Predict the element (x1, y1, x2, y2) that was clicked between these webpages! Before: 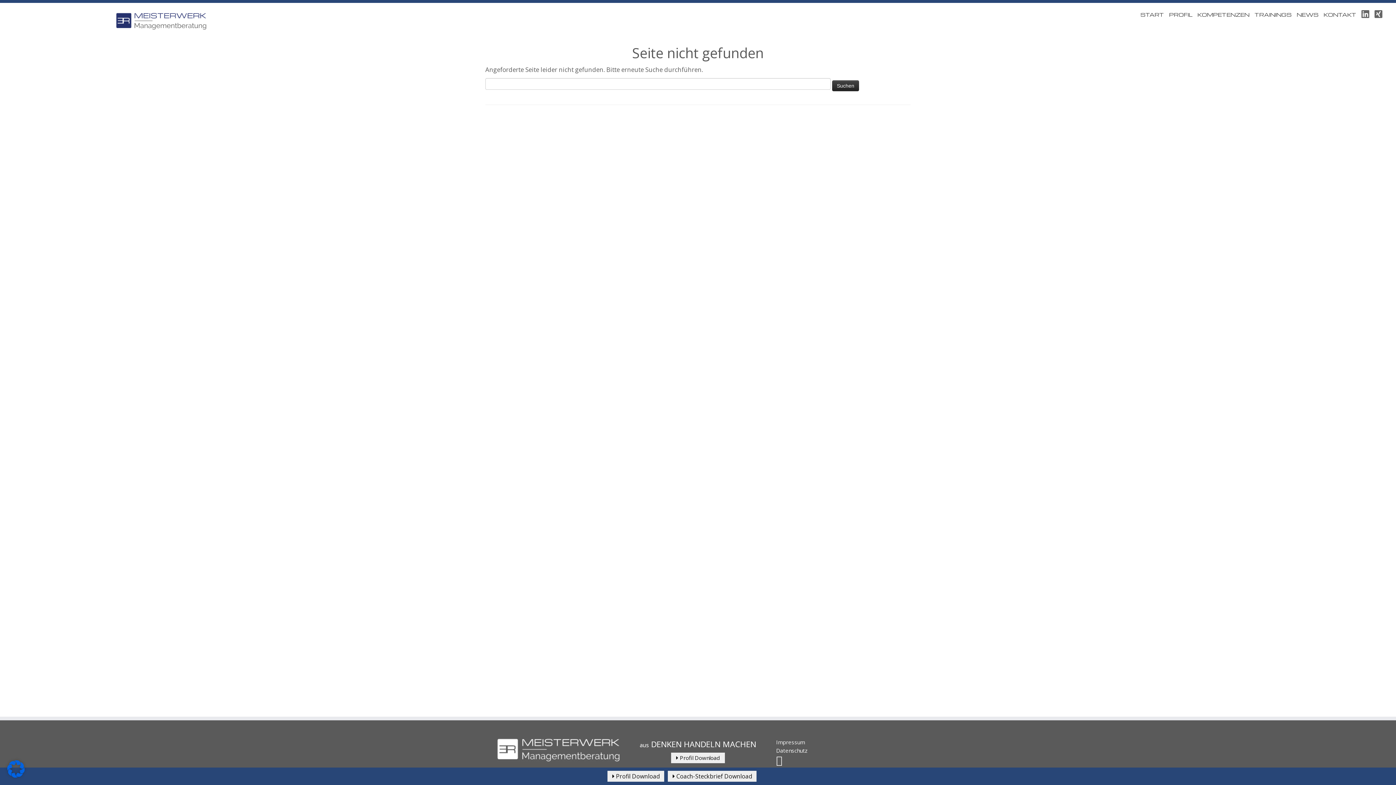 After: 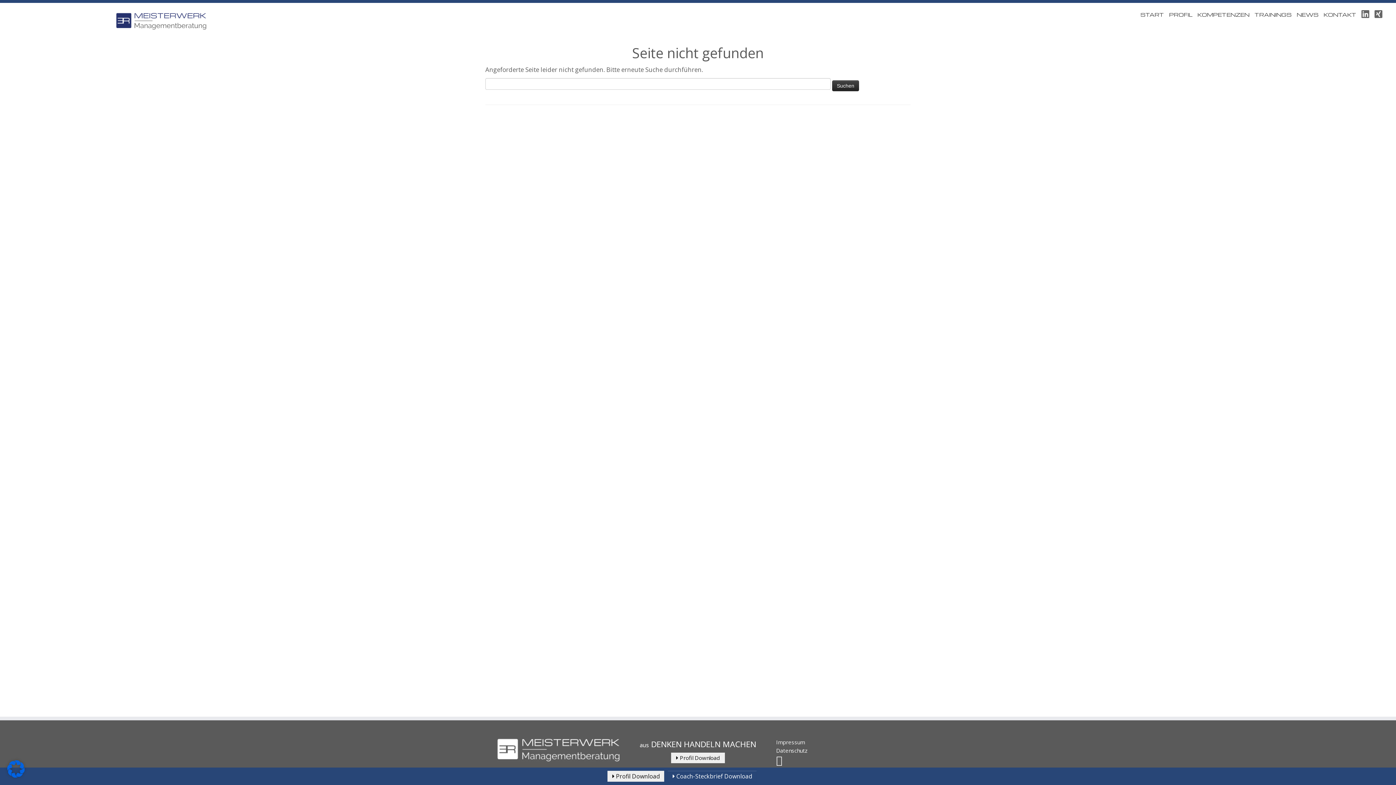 Action: bbox: (668, 771, 756, 782) label:  Coach-Steckbrief Download